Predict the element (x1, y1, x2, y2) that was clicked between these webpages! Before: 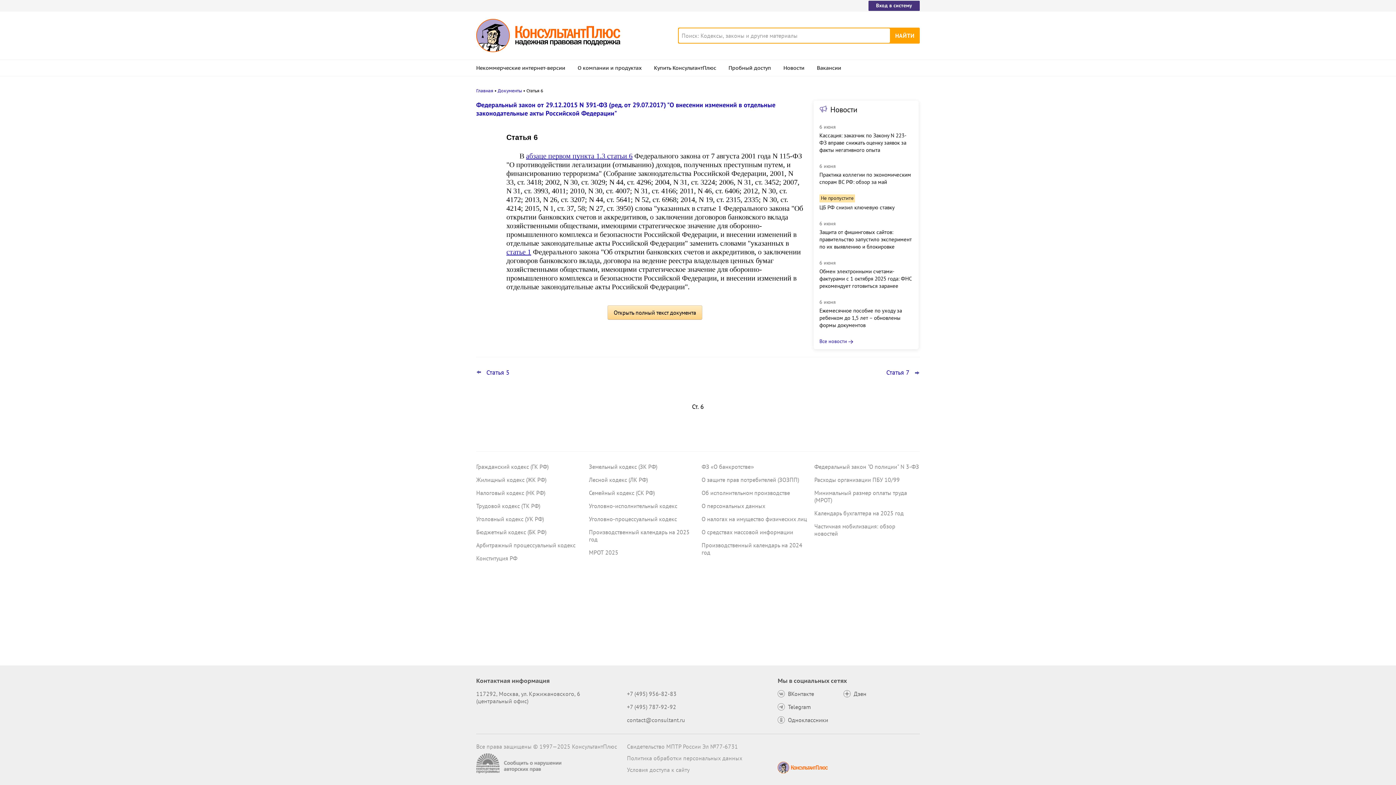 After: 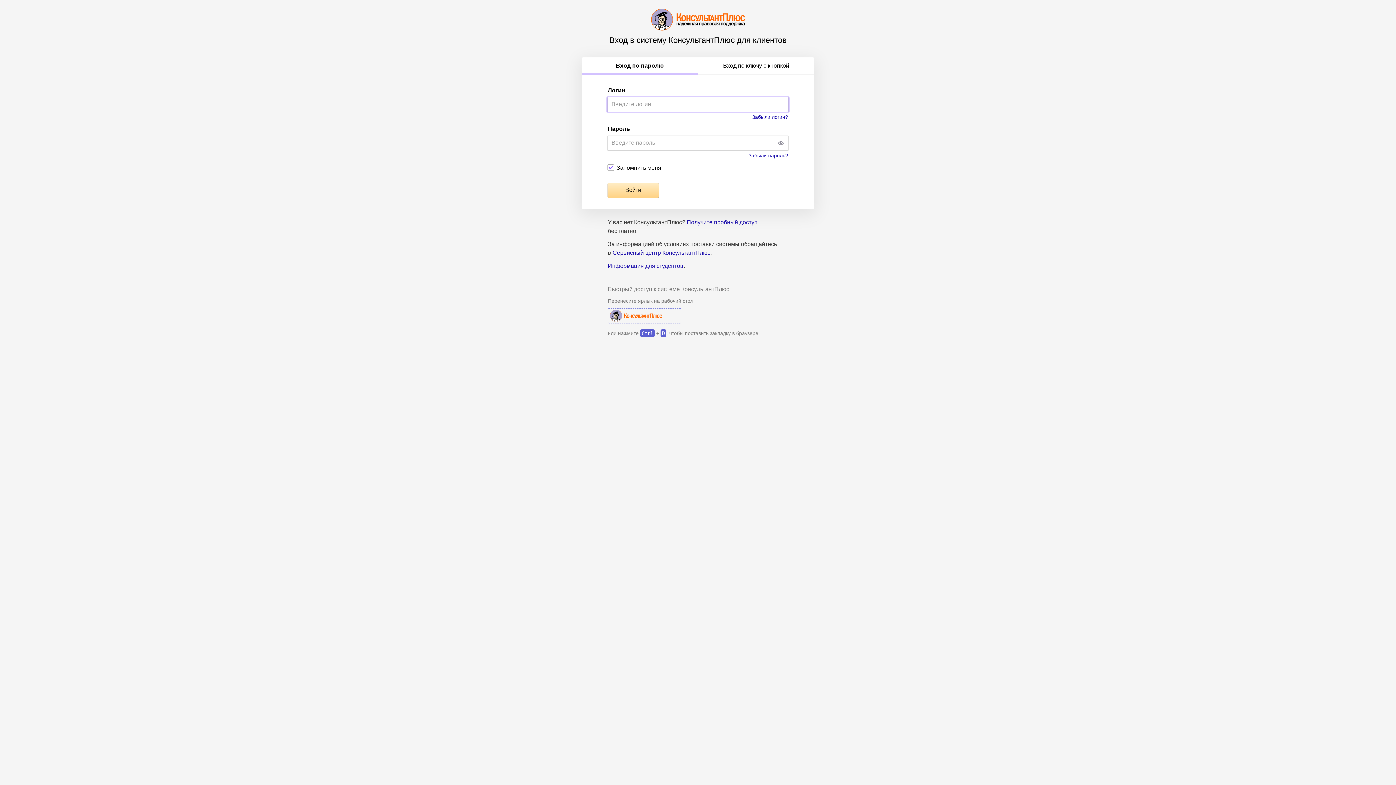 Action: label: Вход в систему bbox: (868, 0, 920, 10)